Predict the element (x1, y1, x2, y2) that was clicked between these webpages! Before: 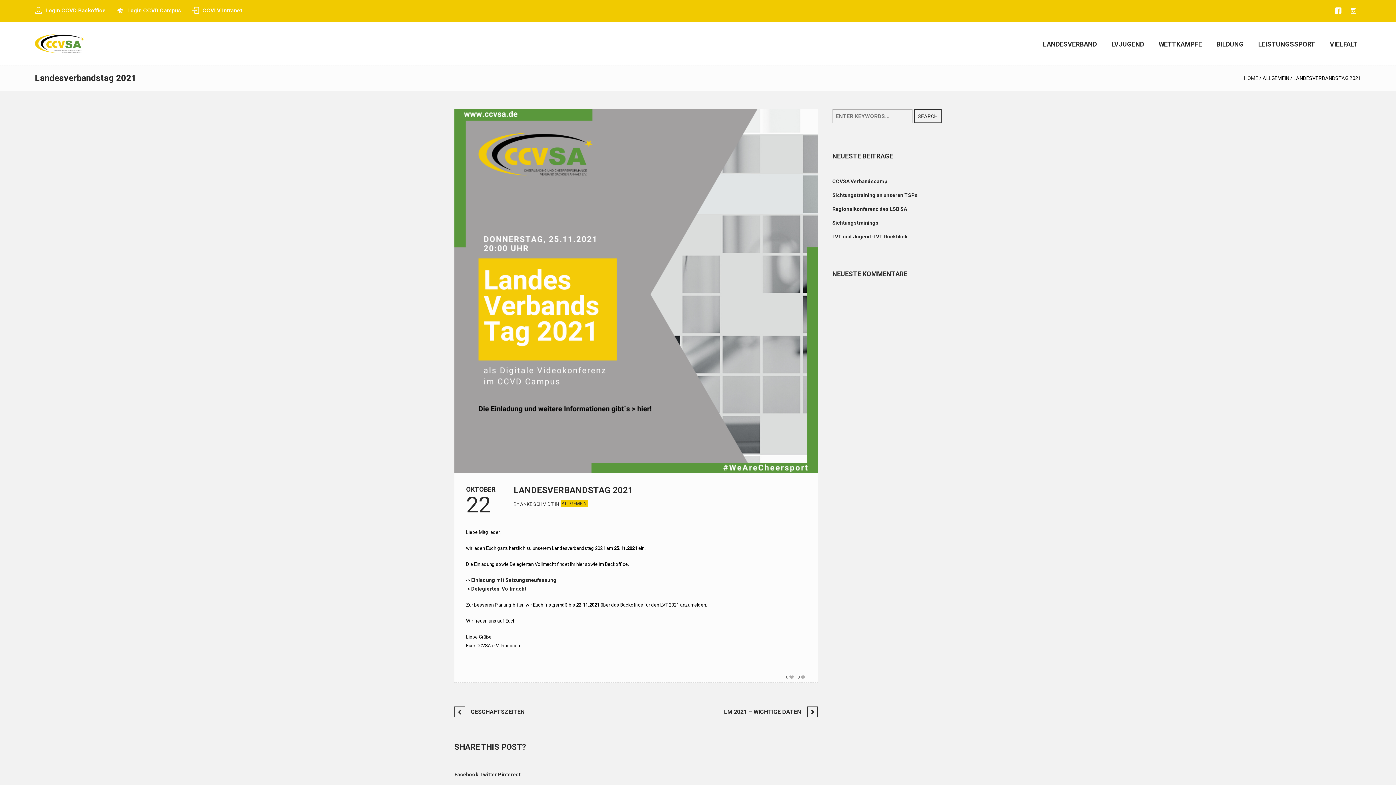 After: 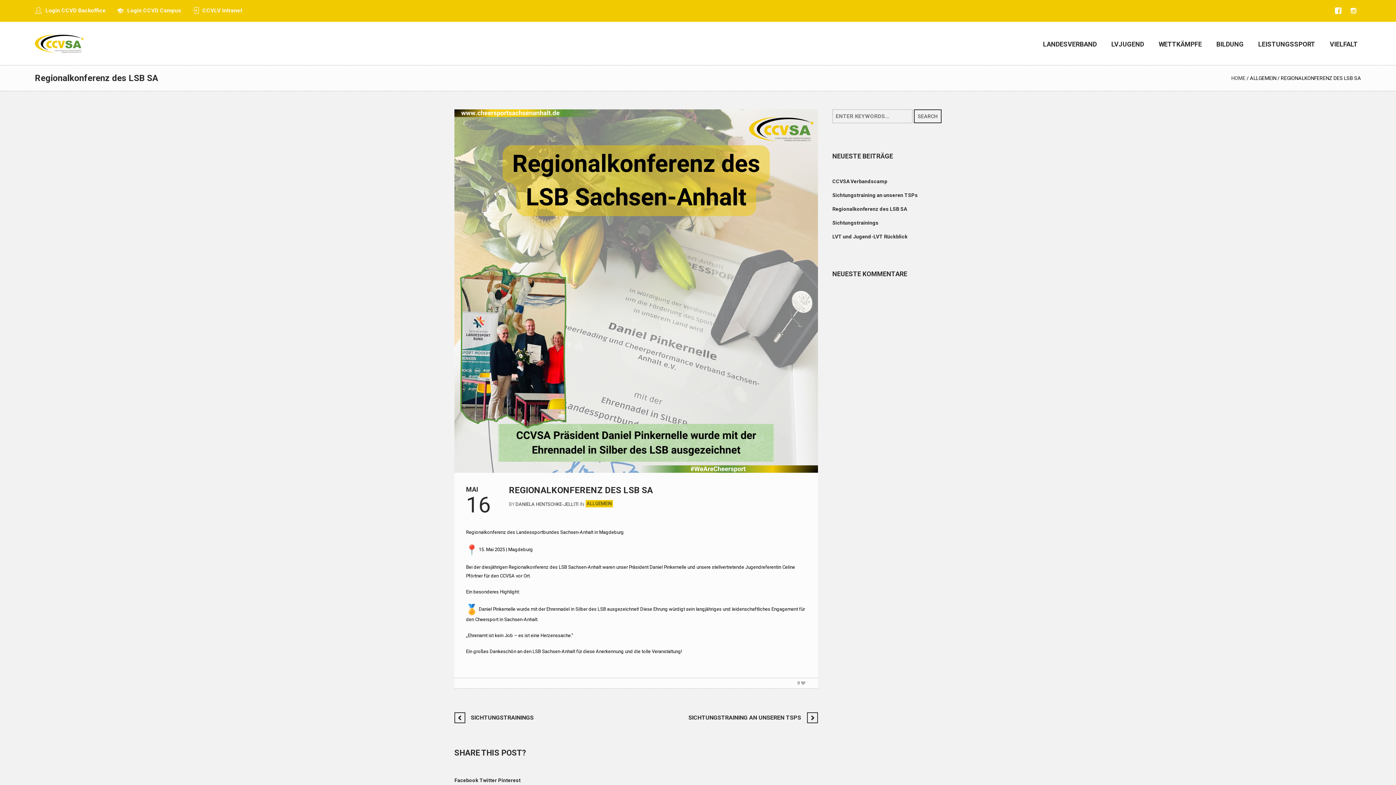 Action: bbox: (832, 206, 907, 212) label: Regionalkonferenz des LSB SA